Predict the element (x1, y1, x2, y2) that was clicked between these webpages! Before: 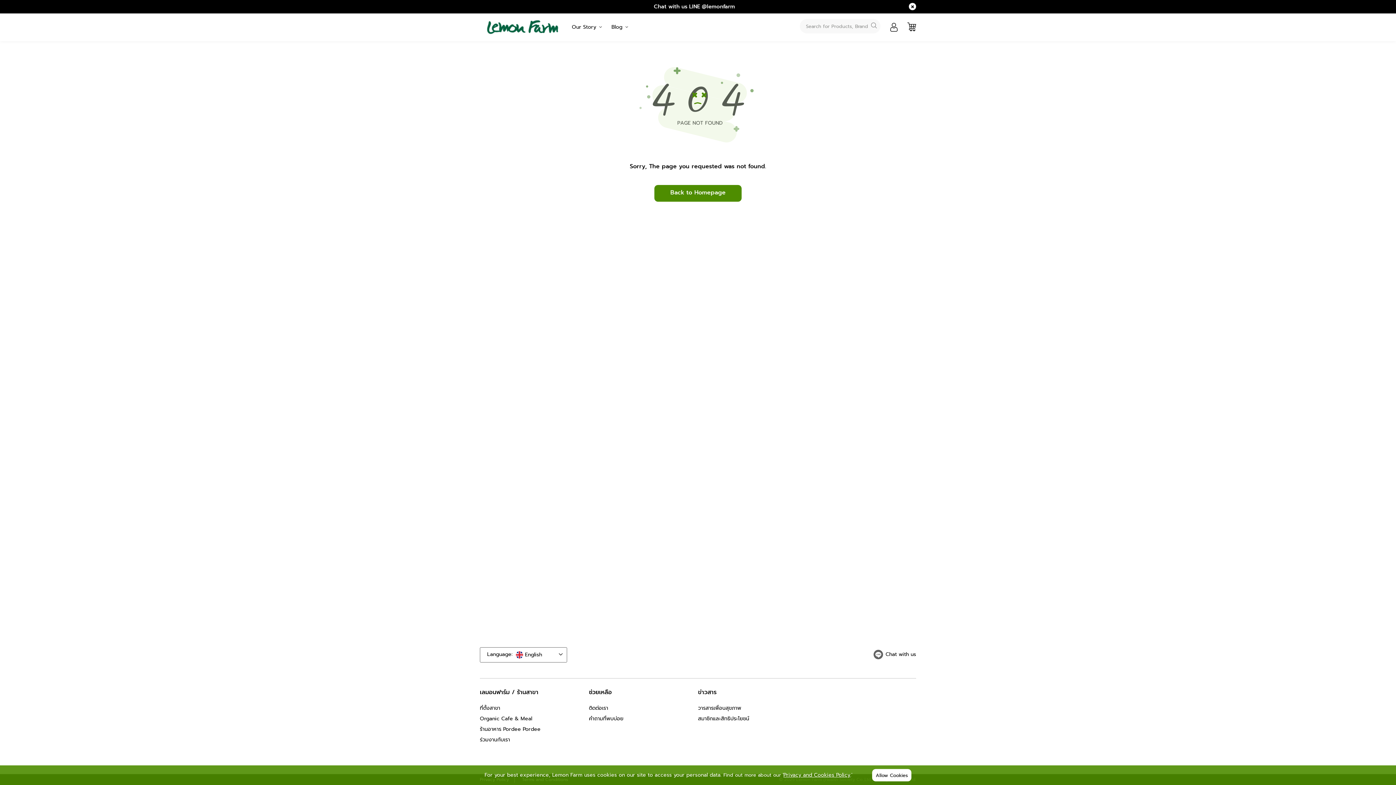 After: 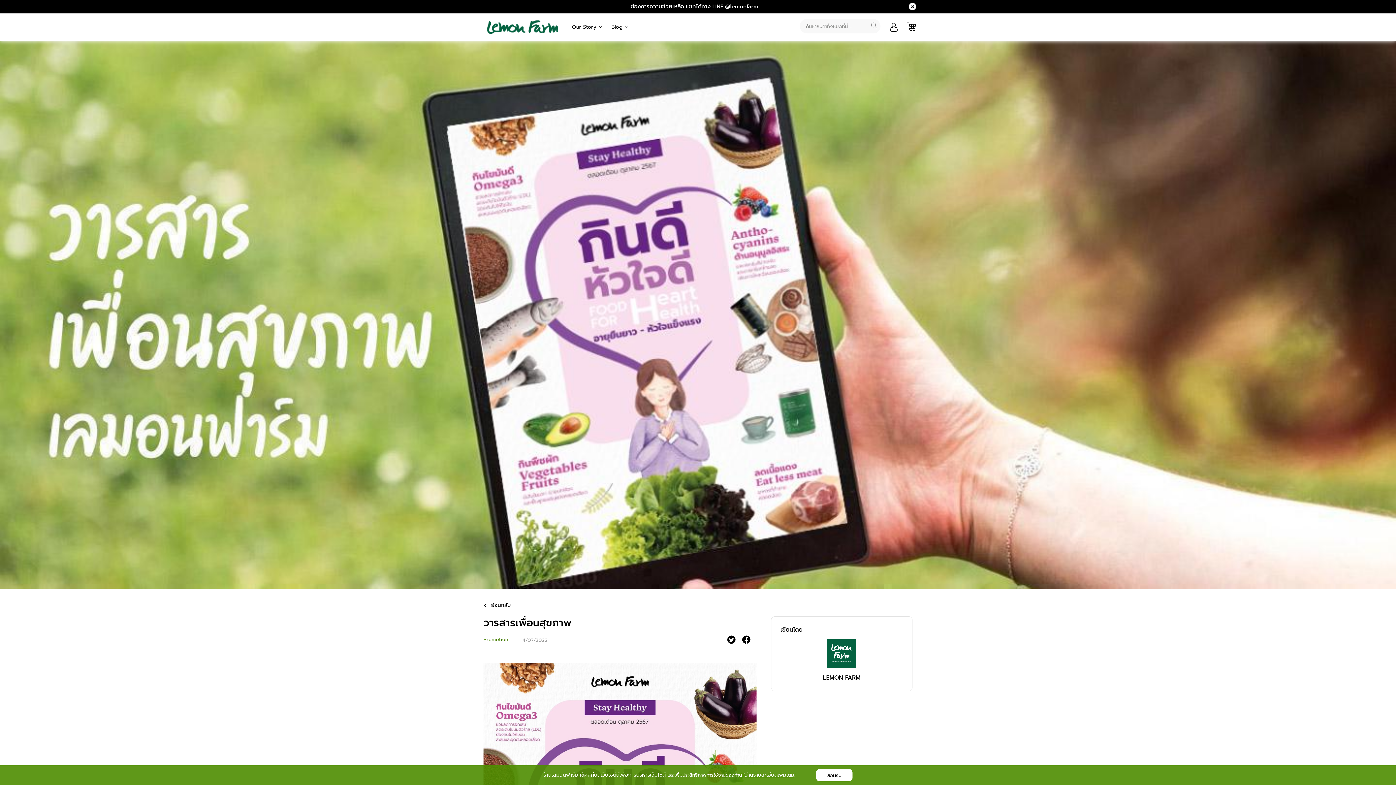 Action: bbox: (698, 704, 741, 712) label: วารสารเพื่อนสุขภาพ